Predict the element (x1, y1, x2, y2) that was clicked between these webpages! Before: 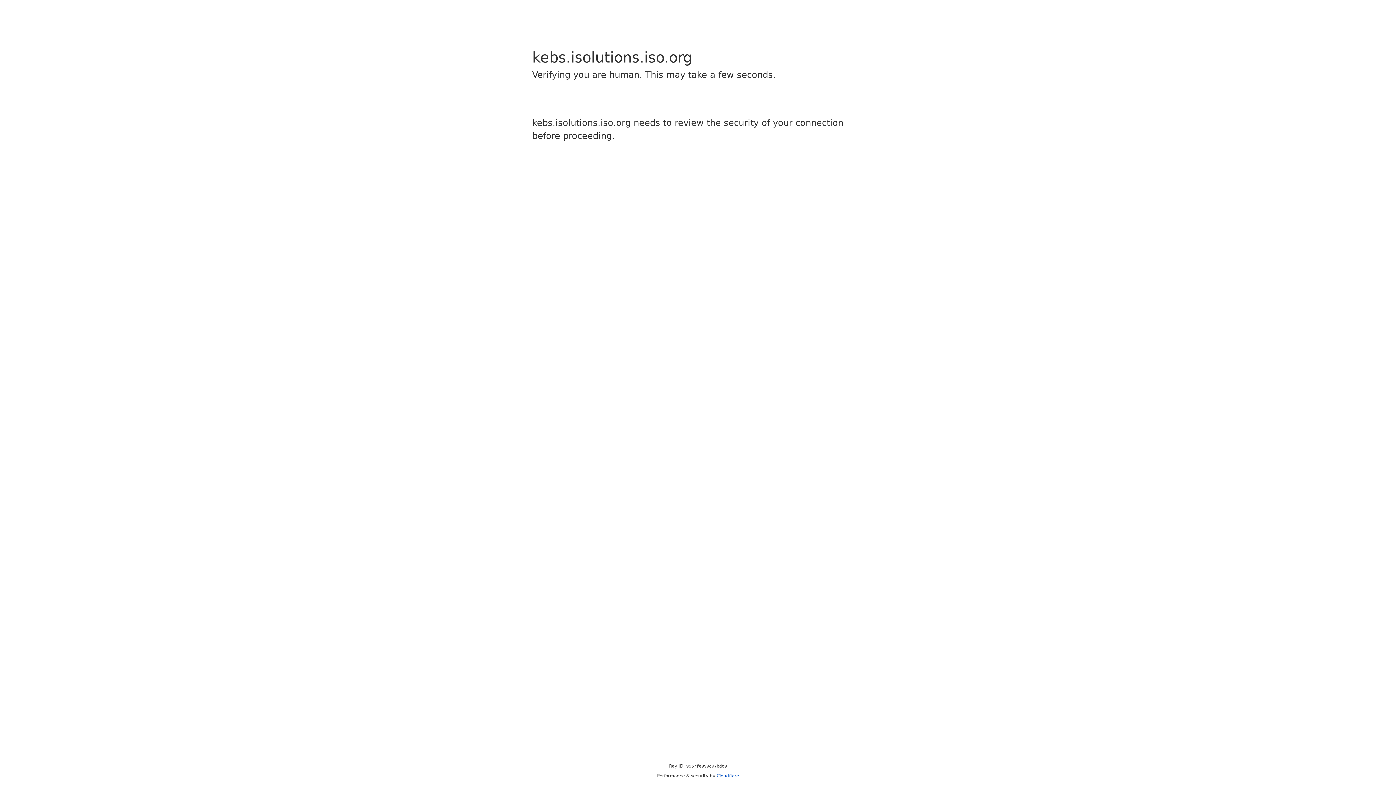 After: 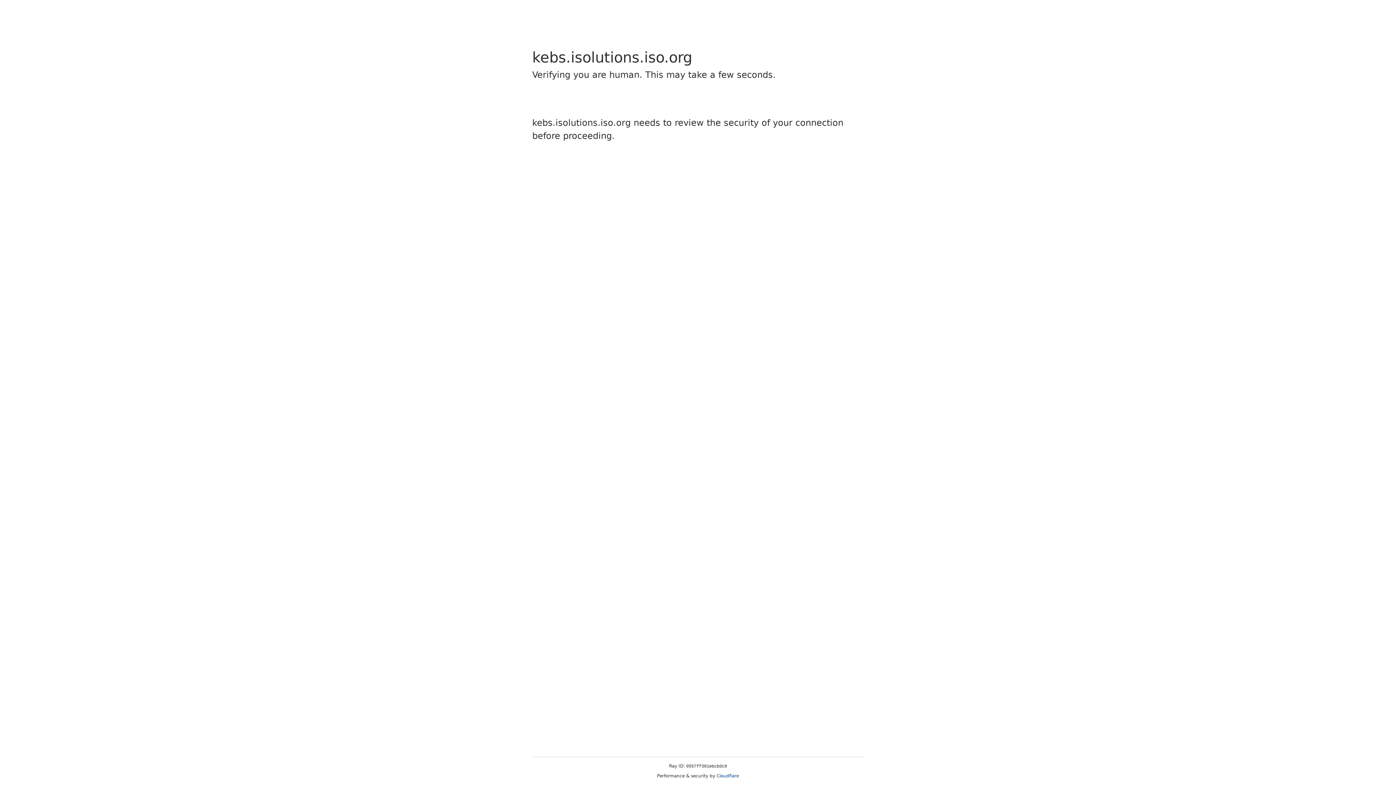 Action: bbox: (716, 773, 739, 778) label: Cloudflare